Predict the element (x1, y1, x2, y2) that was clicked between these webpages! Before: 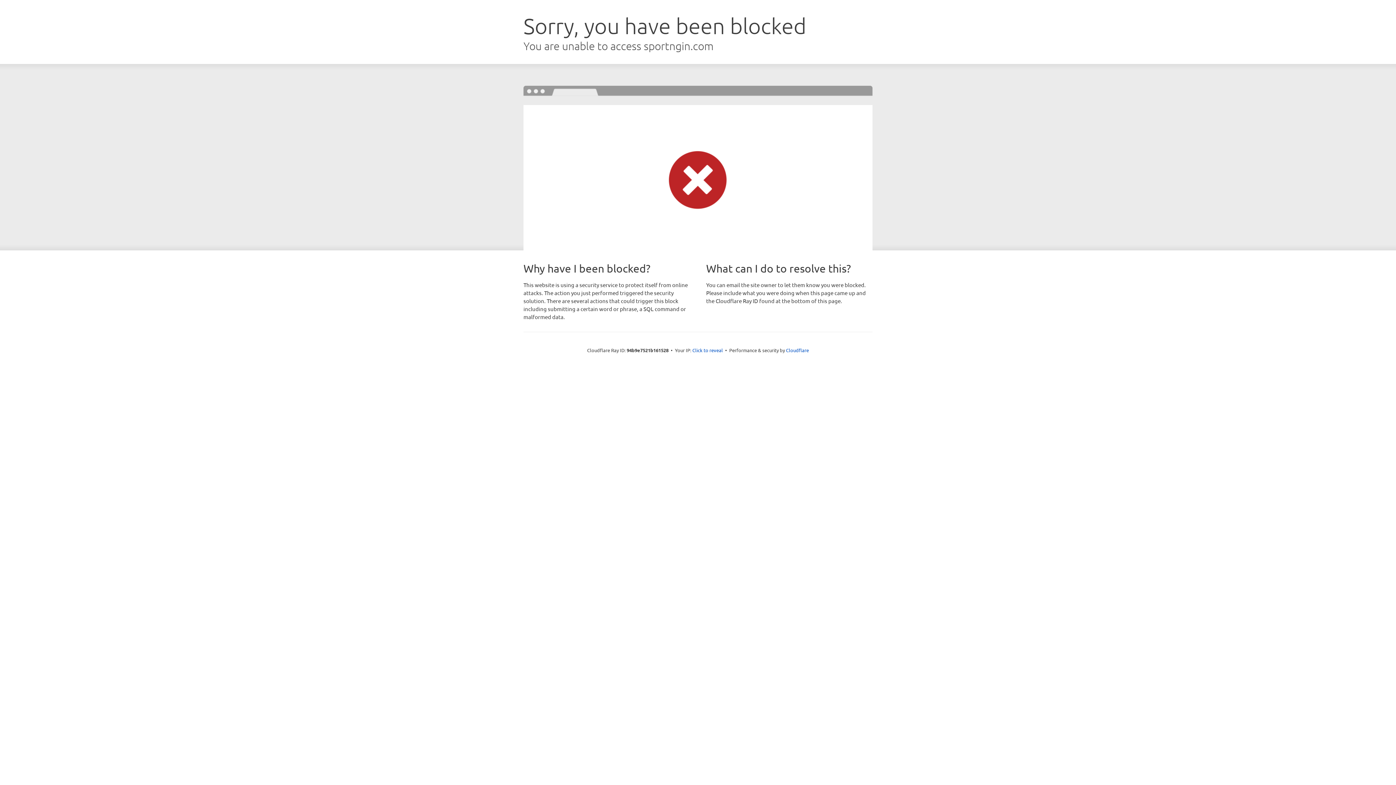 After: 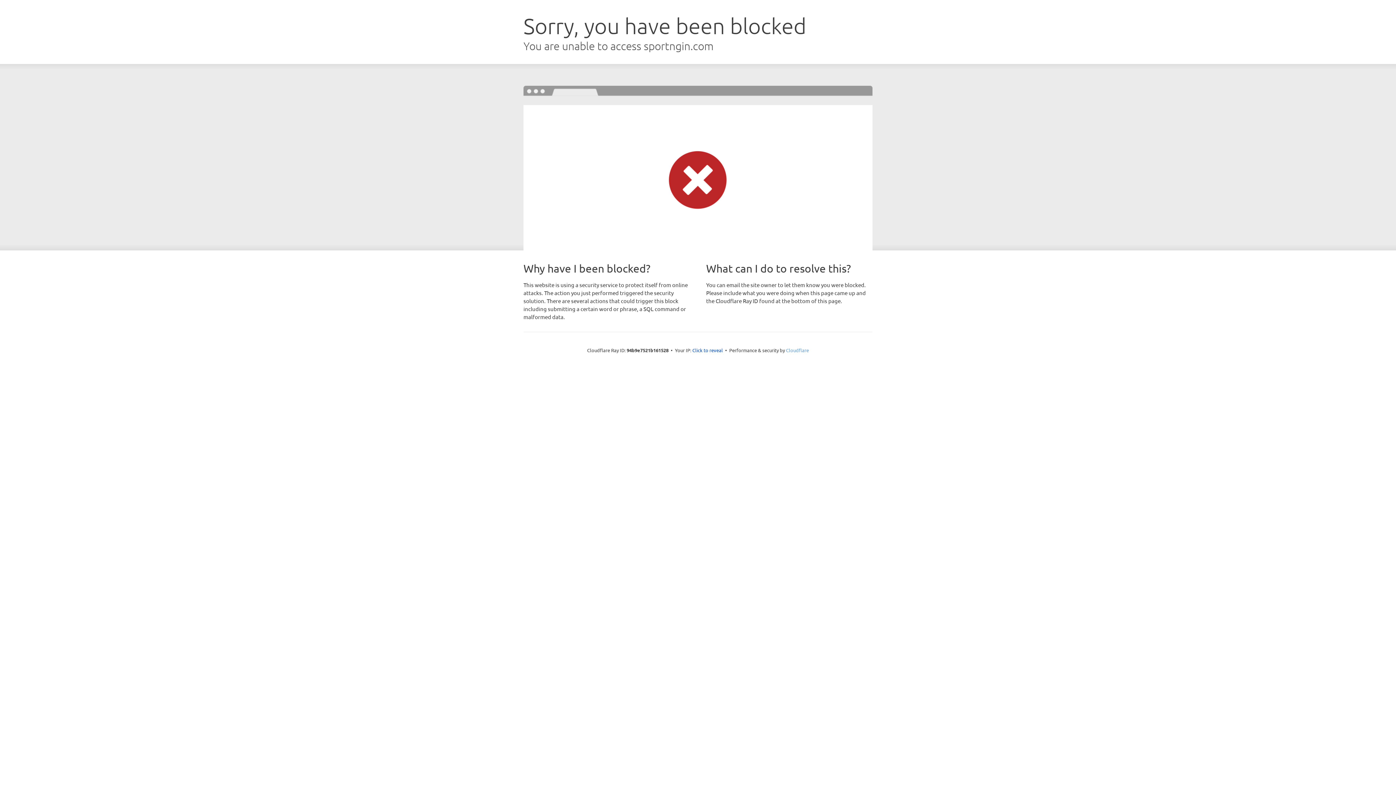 Action: bbox: (786, 347, 809, 353) label: Cloudflare